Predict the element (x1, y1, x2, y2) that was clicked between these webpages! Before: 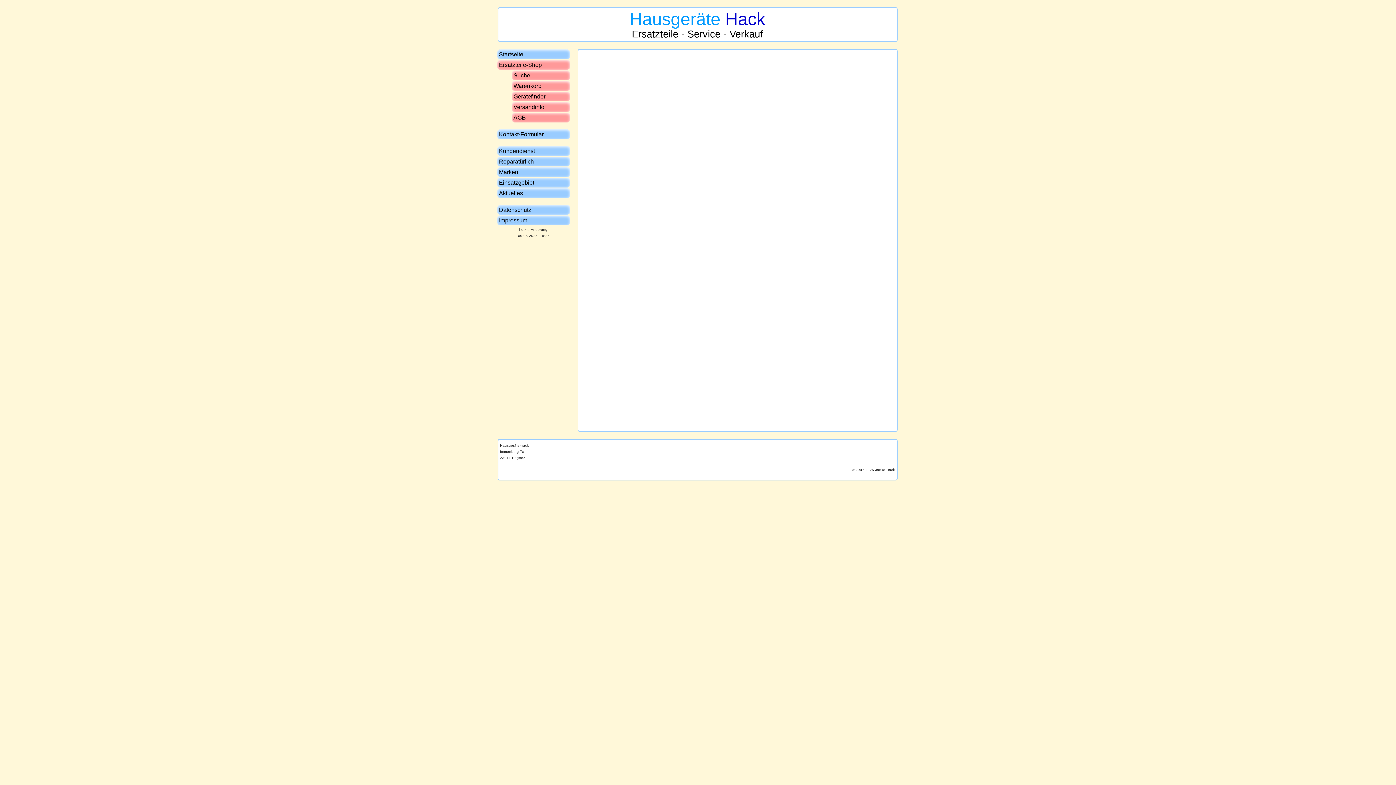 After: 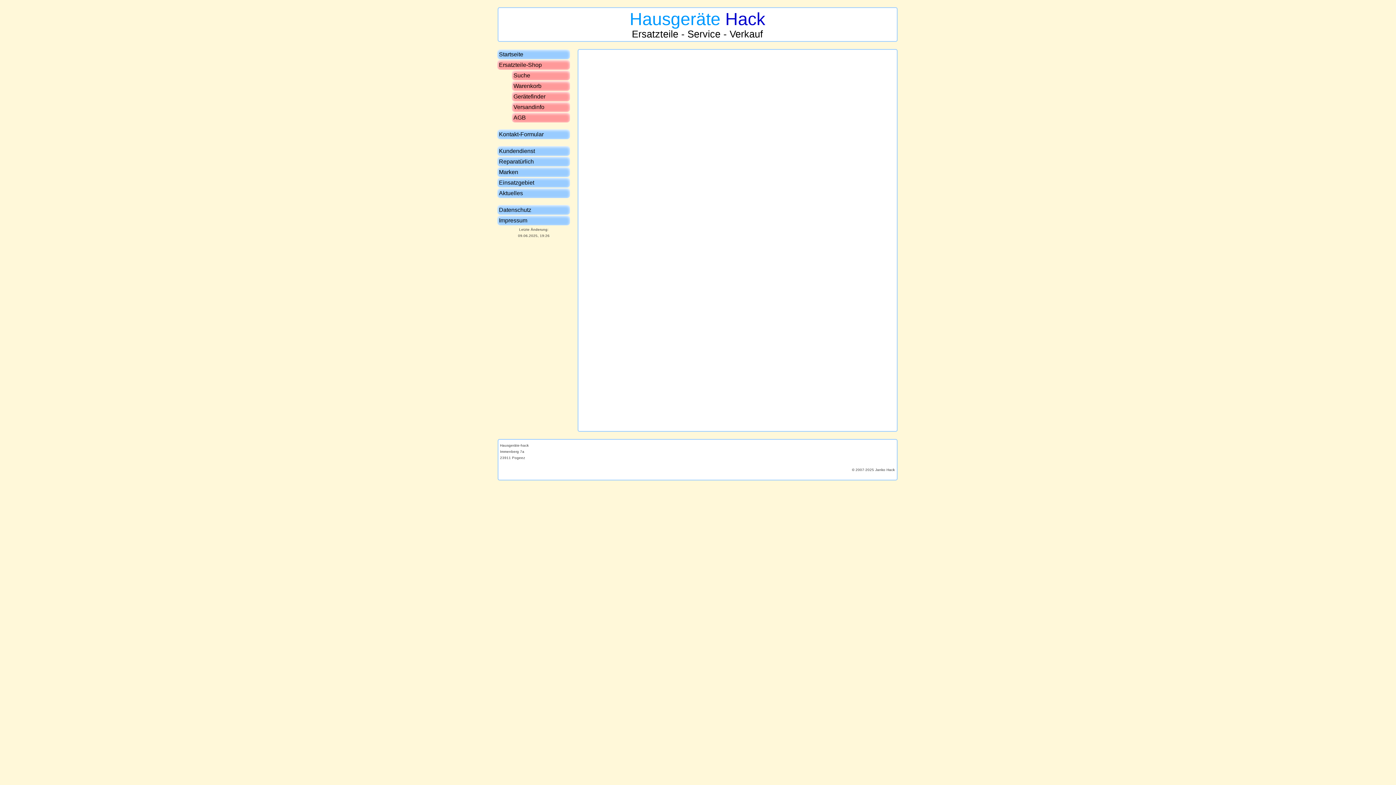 Action: label: Gerätefinder bbox: (513, 93, 568, 99)